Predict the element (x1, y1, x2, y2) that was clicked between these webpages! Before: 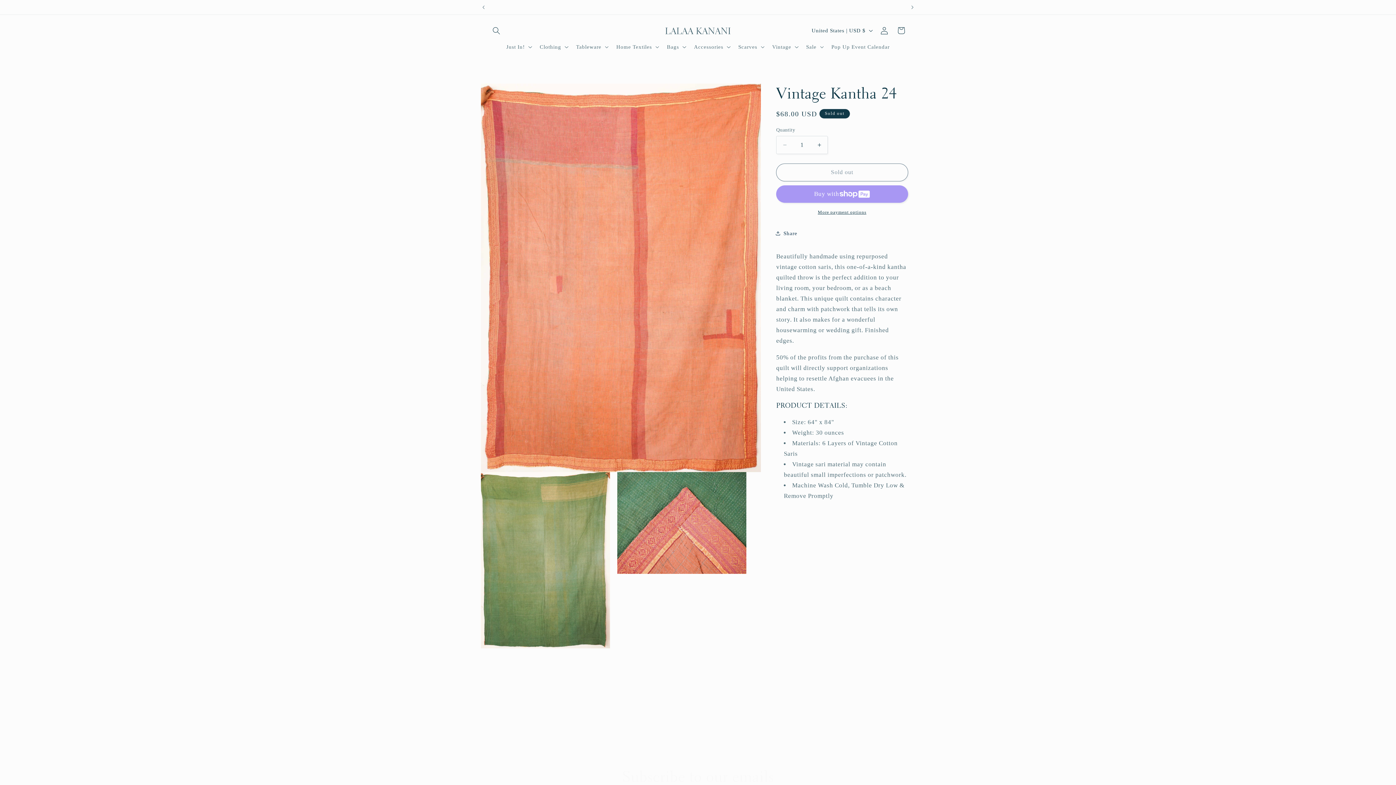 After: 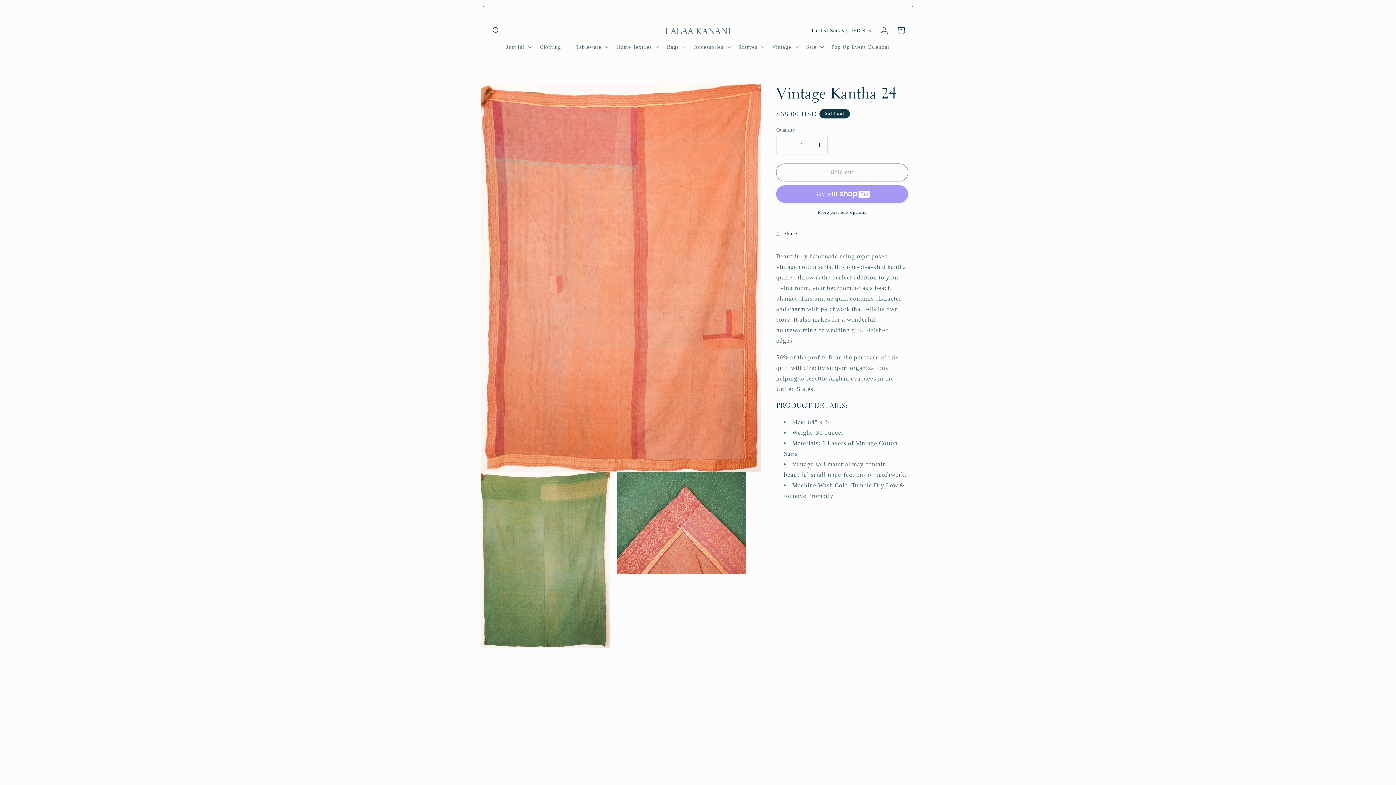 Action: label: More payment options bbox: (776, 208, 908, 215)